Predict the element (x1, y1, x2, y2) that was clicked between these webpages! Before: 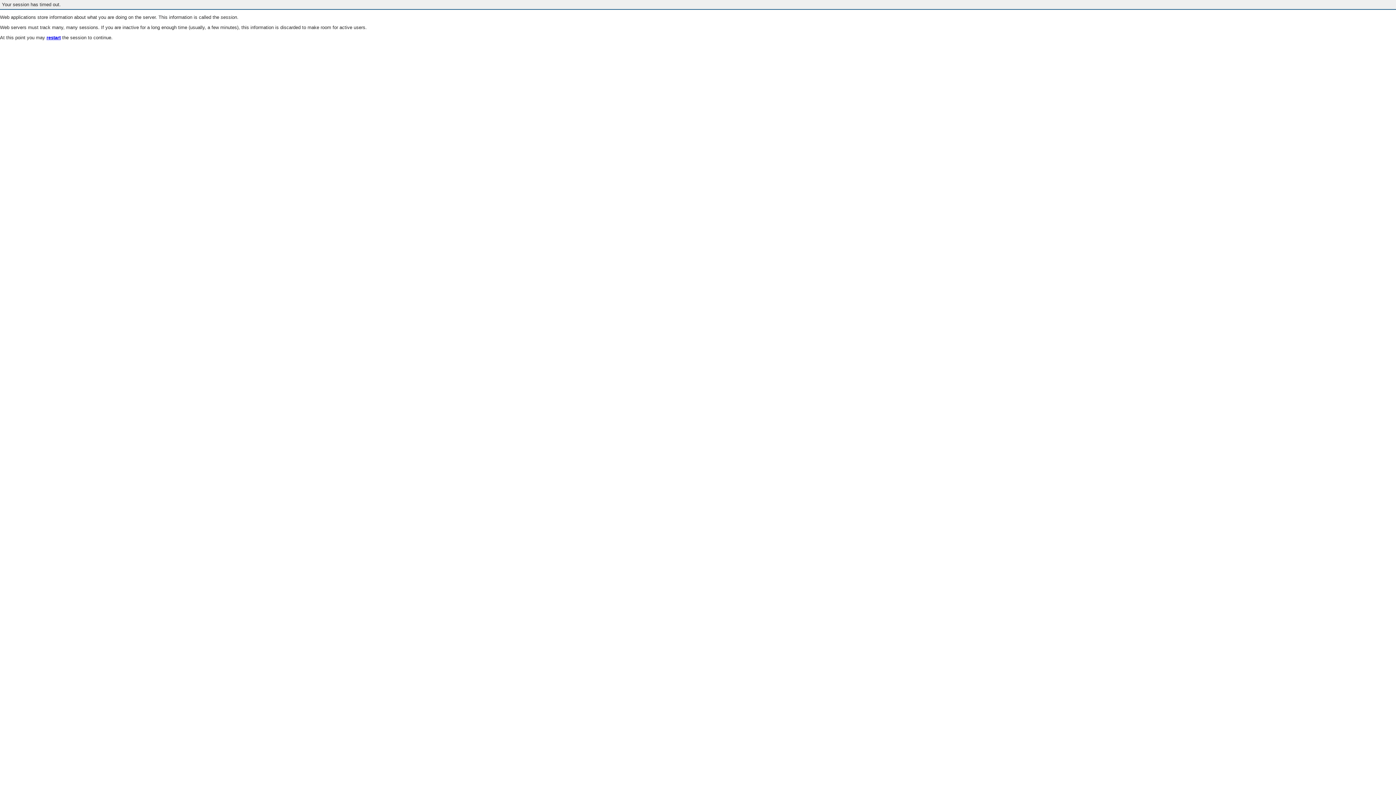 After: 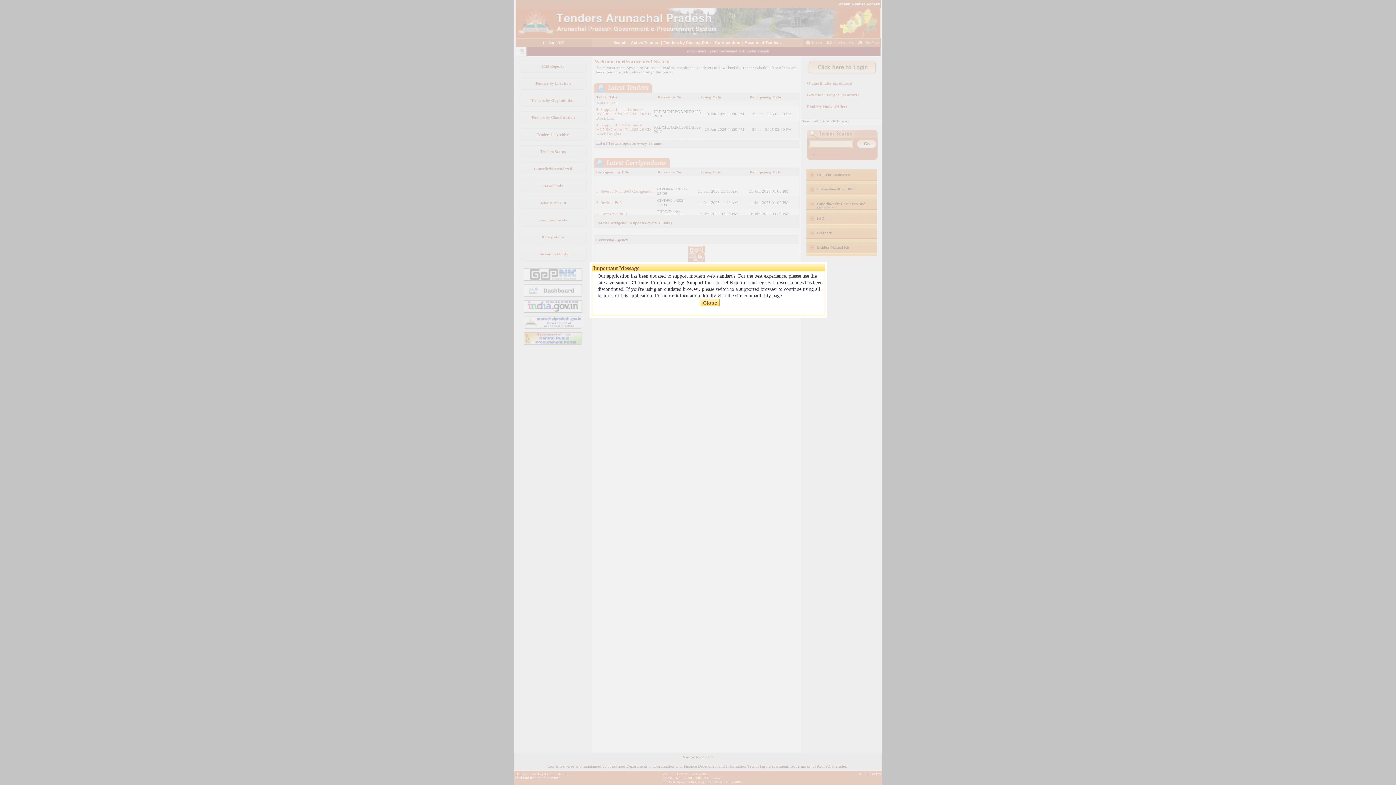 Action: bbox: (46, 35, 60, 40) label: restart